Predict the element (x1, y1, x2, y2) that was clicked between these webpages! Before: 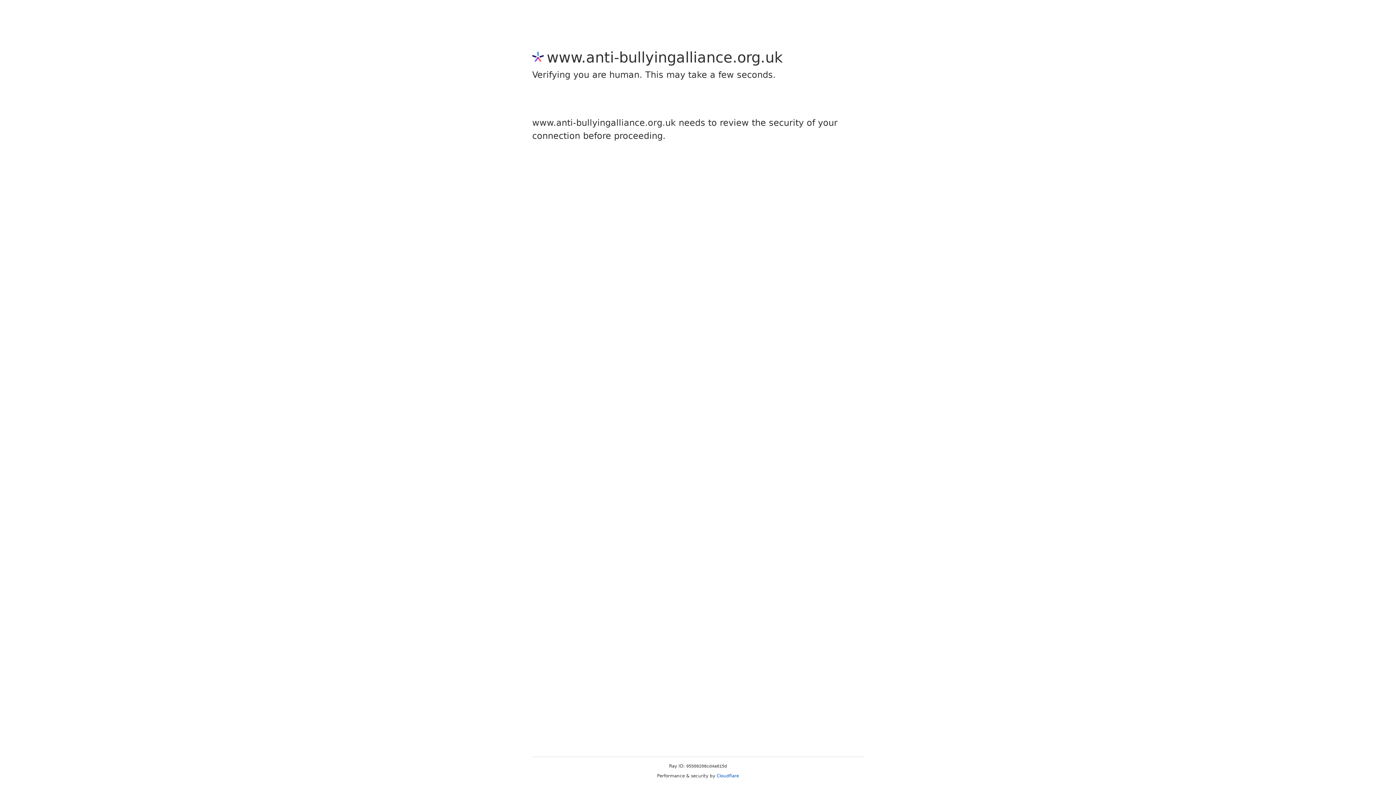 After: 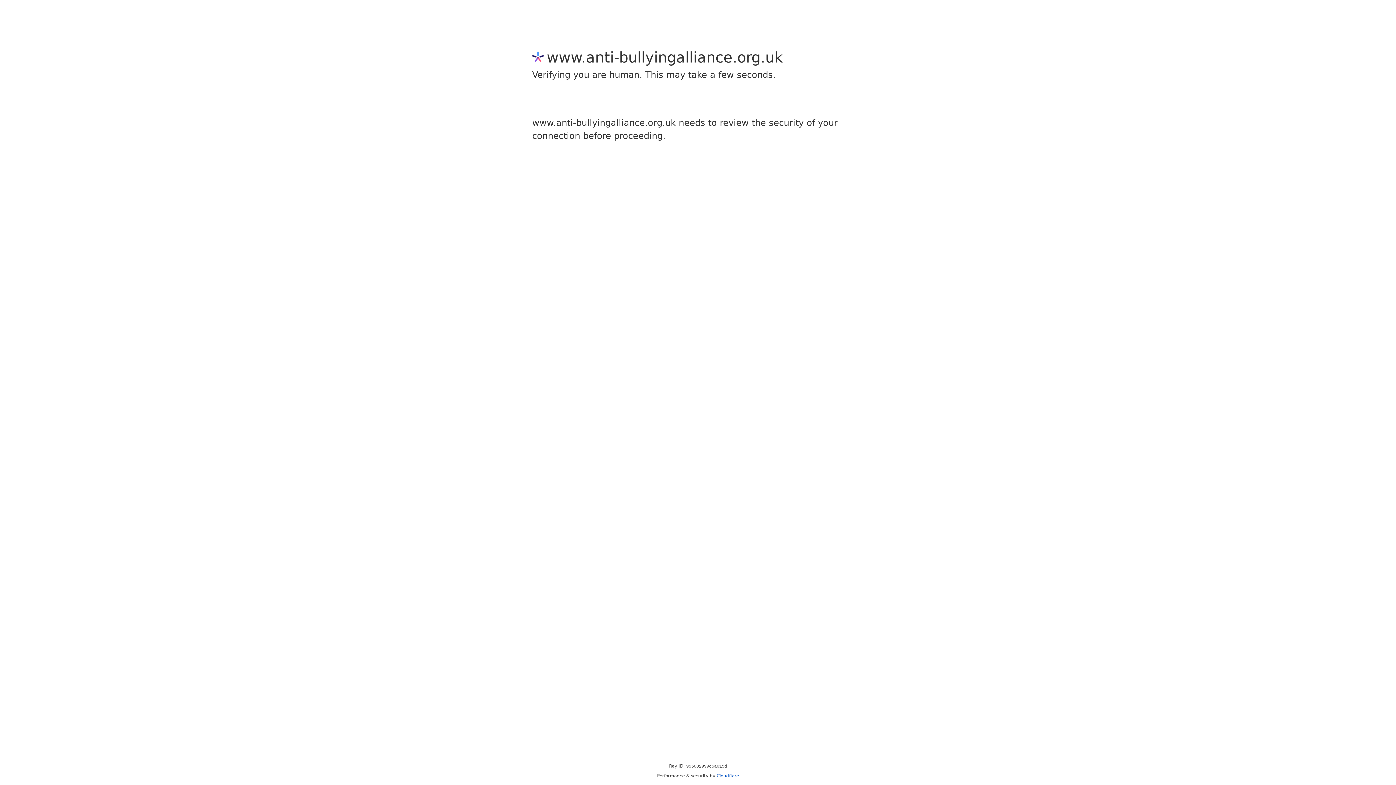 Action: label: Cloudflare bbox: (716, 773, 739, 778)